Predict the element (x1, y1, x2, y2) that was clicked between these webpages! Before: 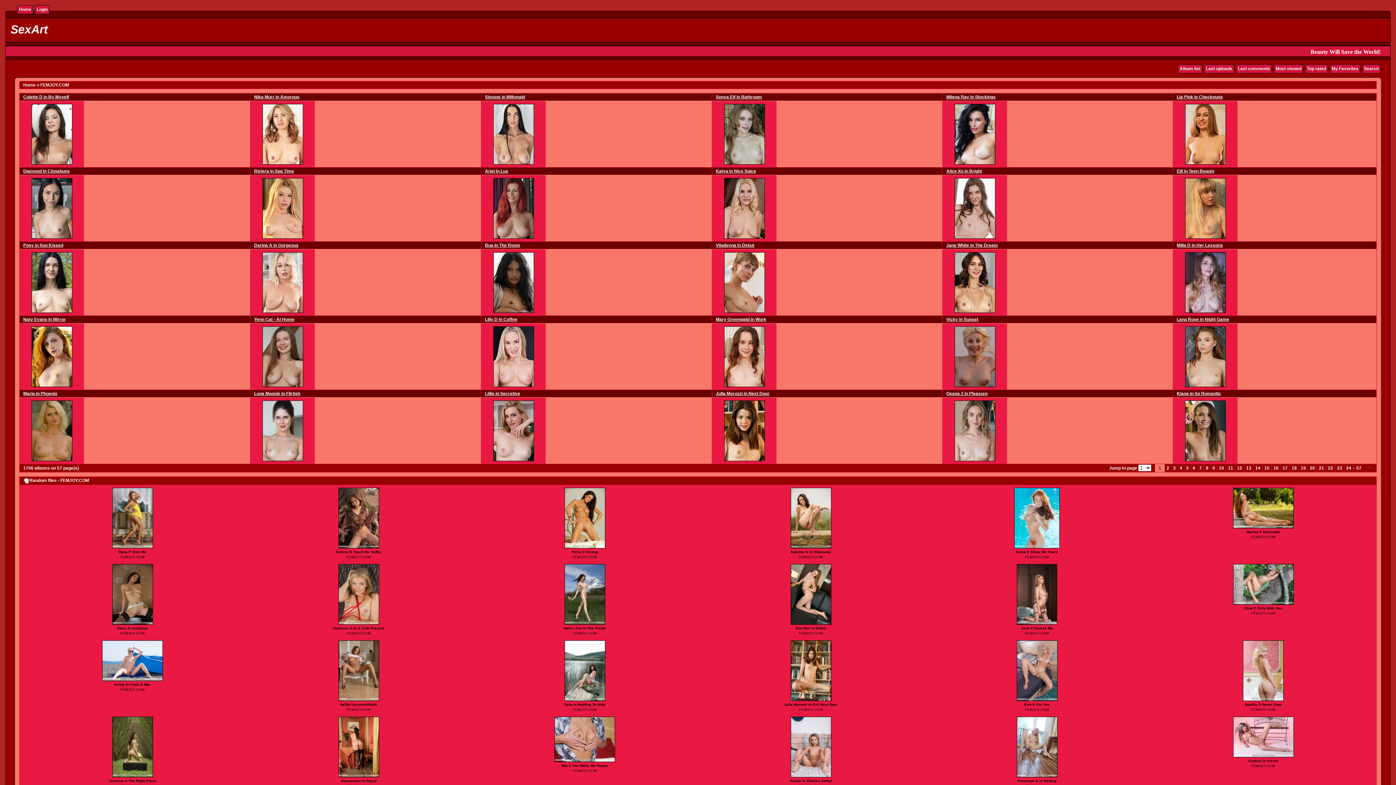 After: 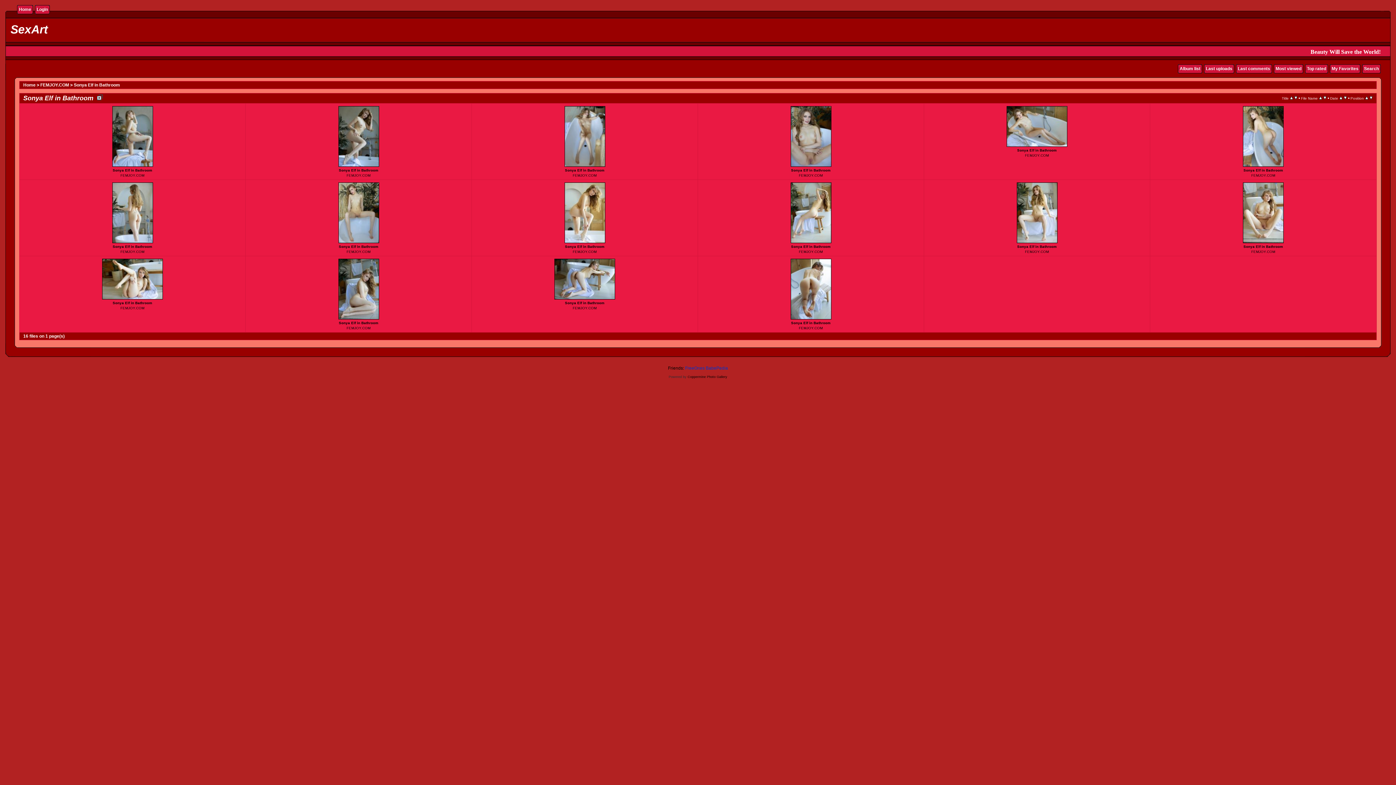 Action: label: 
 bbox: (723, 161, 765, 166)